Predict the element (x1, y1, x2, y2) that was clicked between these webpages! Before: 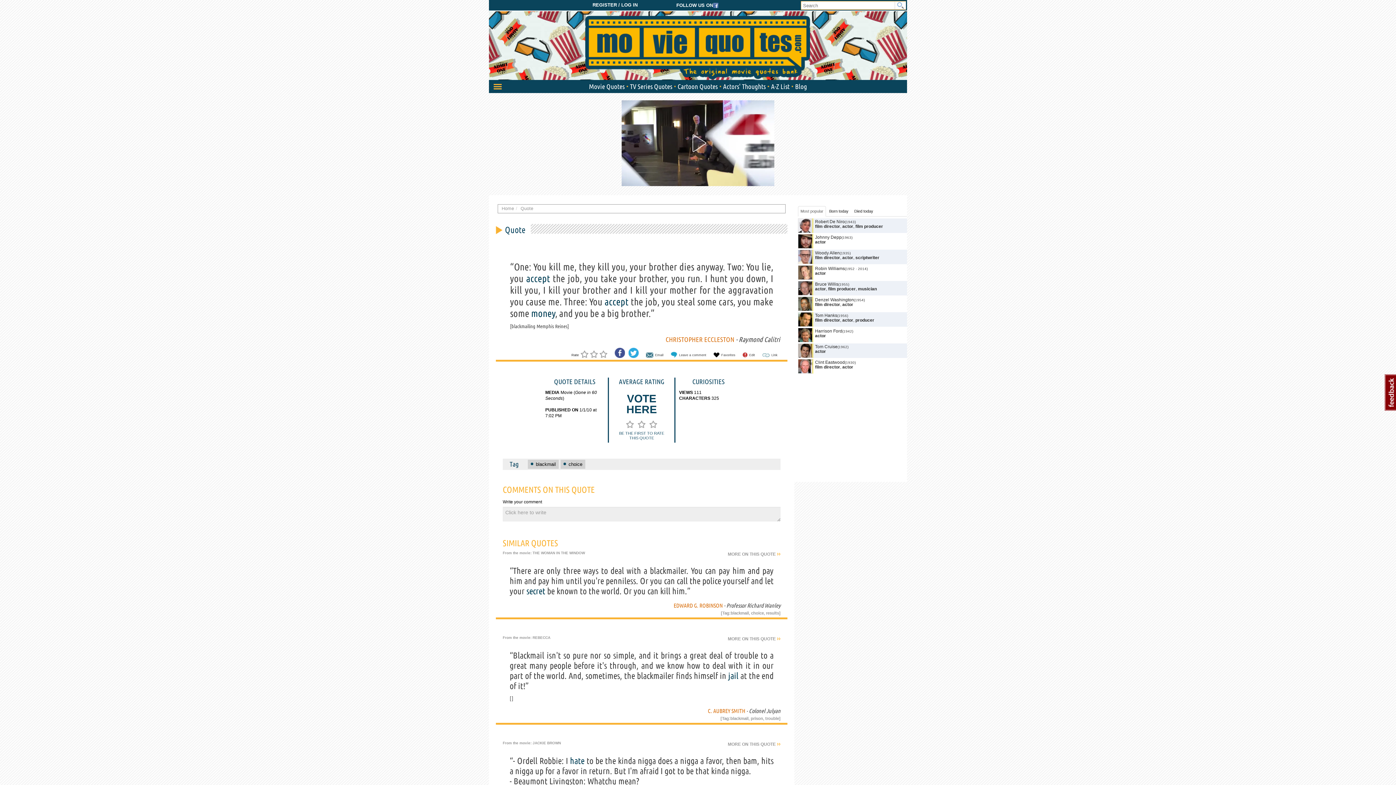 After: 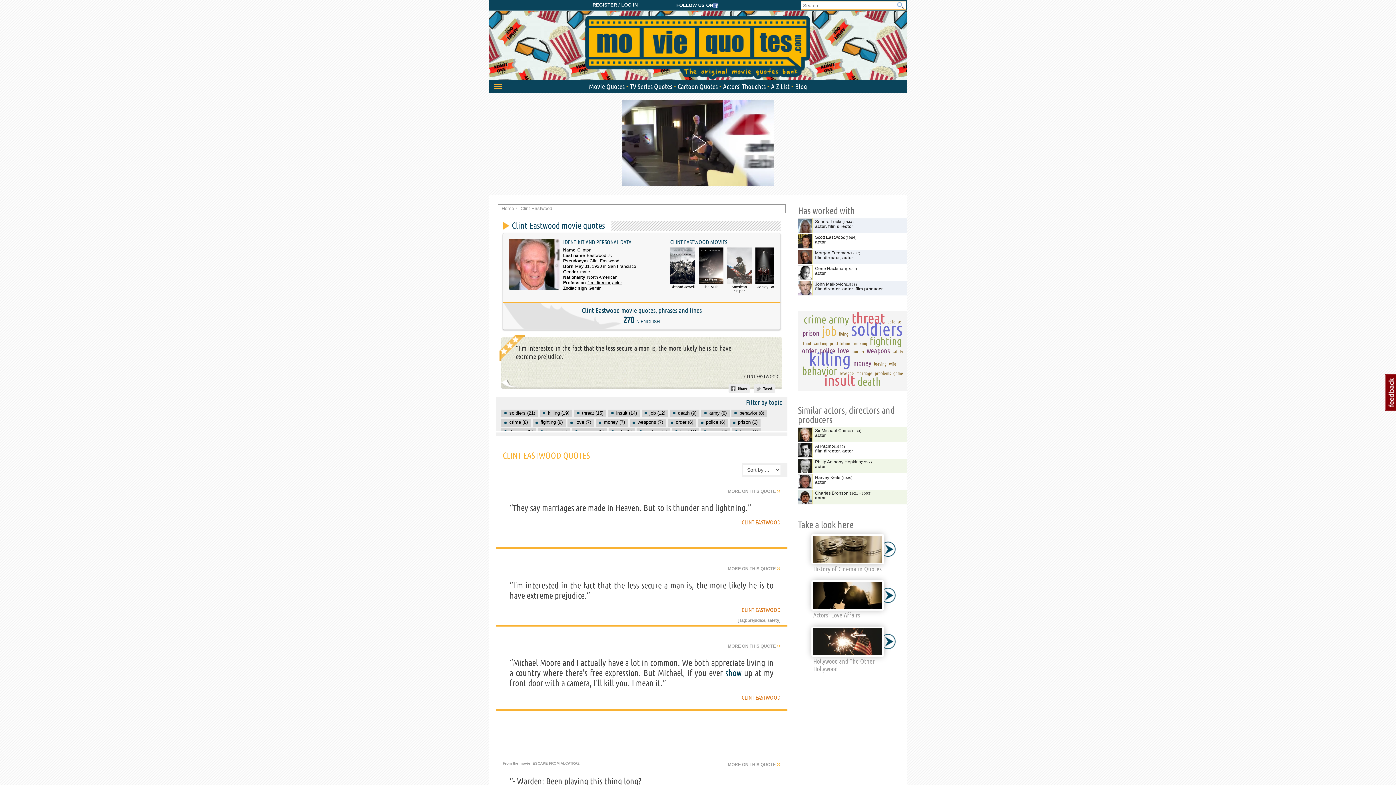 Action: bbox: (798, 359, 812, 373)